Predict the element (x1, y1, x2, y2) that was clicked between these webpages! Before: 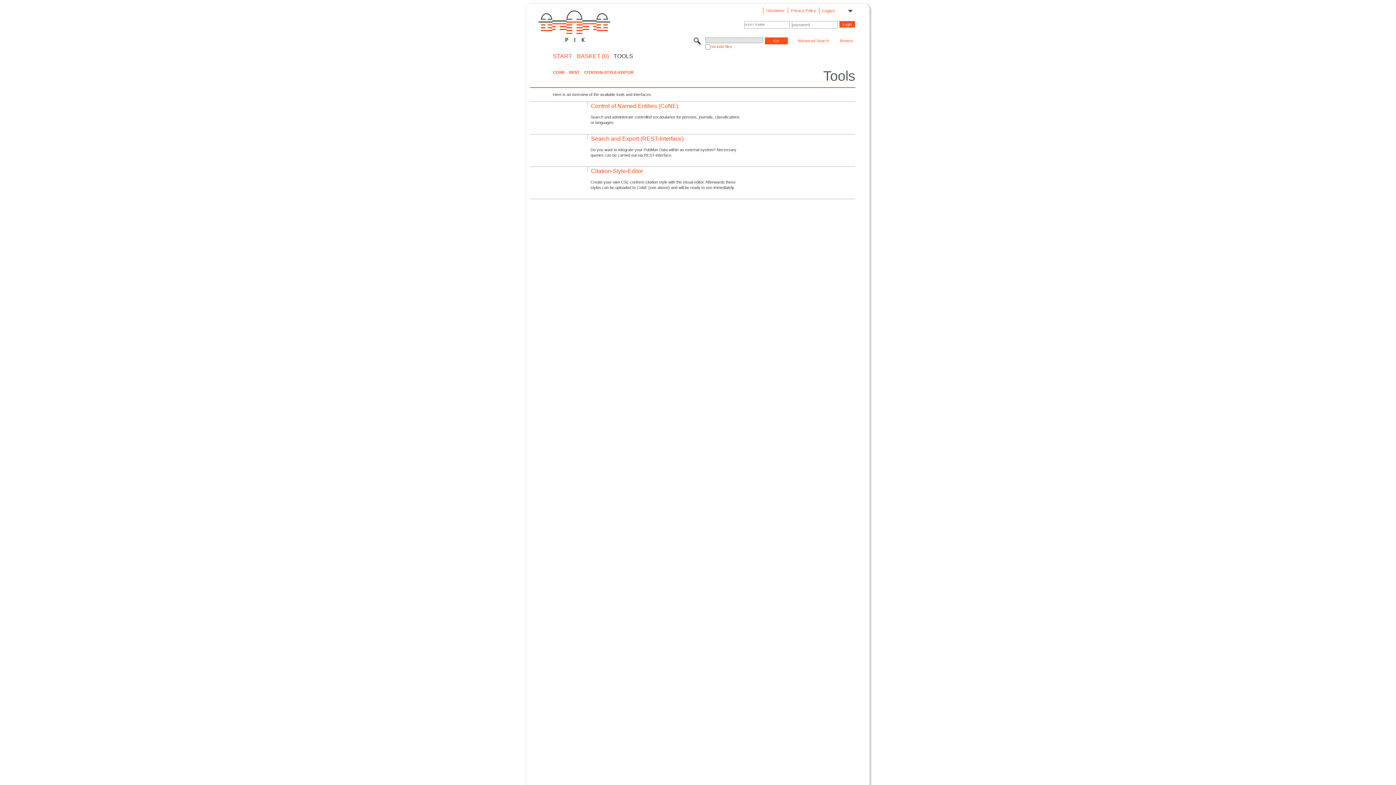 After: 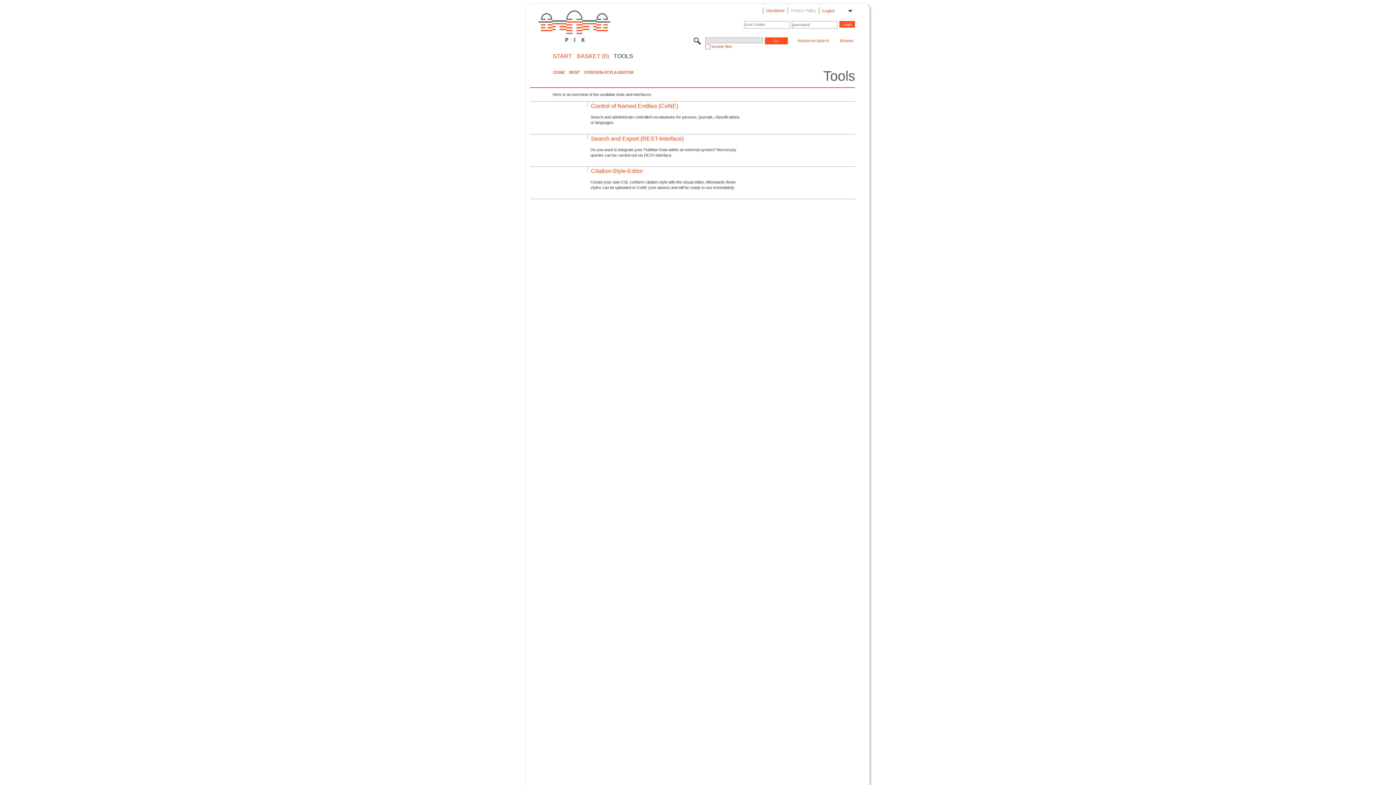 Action: label: Privacy Policy bbox: (788, 7, 819, 14)